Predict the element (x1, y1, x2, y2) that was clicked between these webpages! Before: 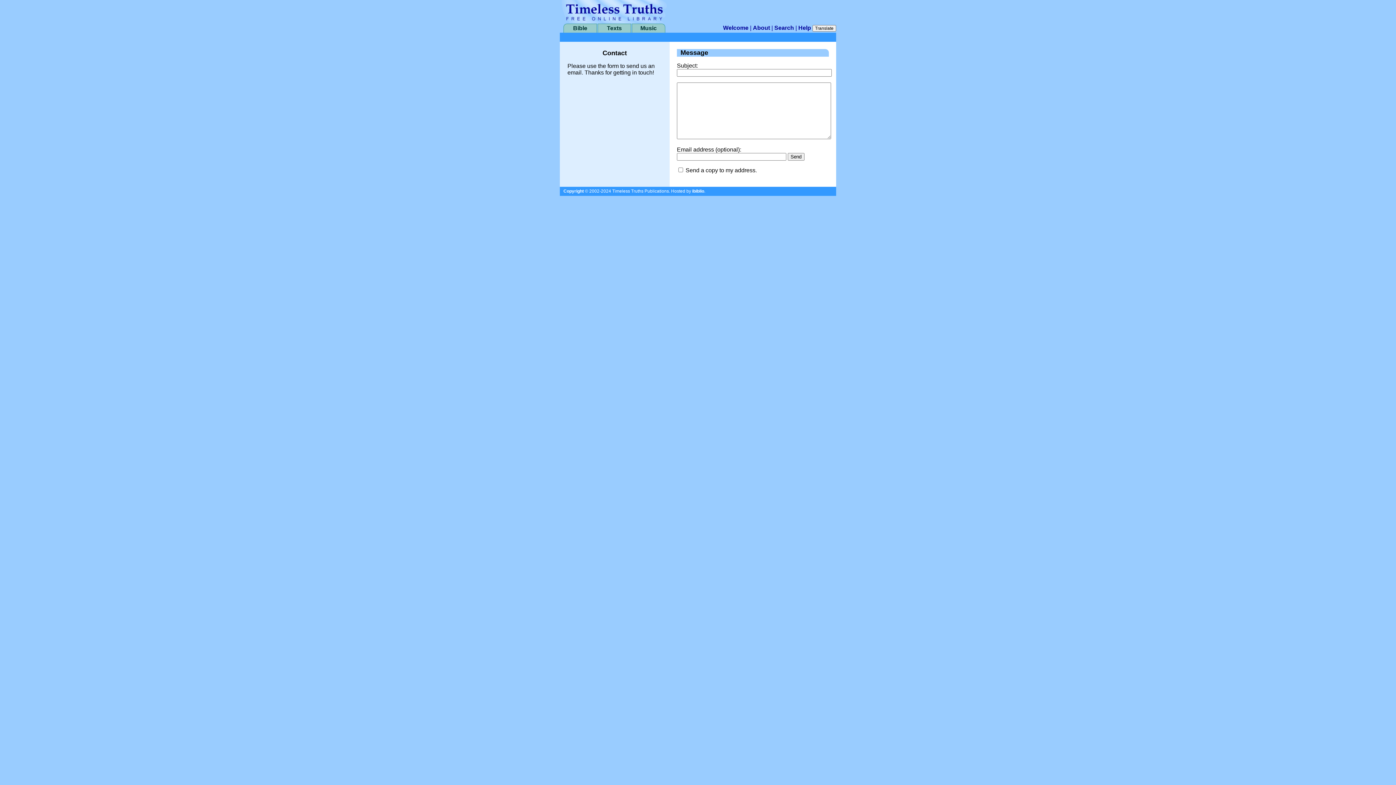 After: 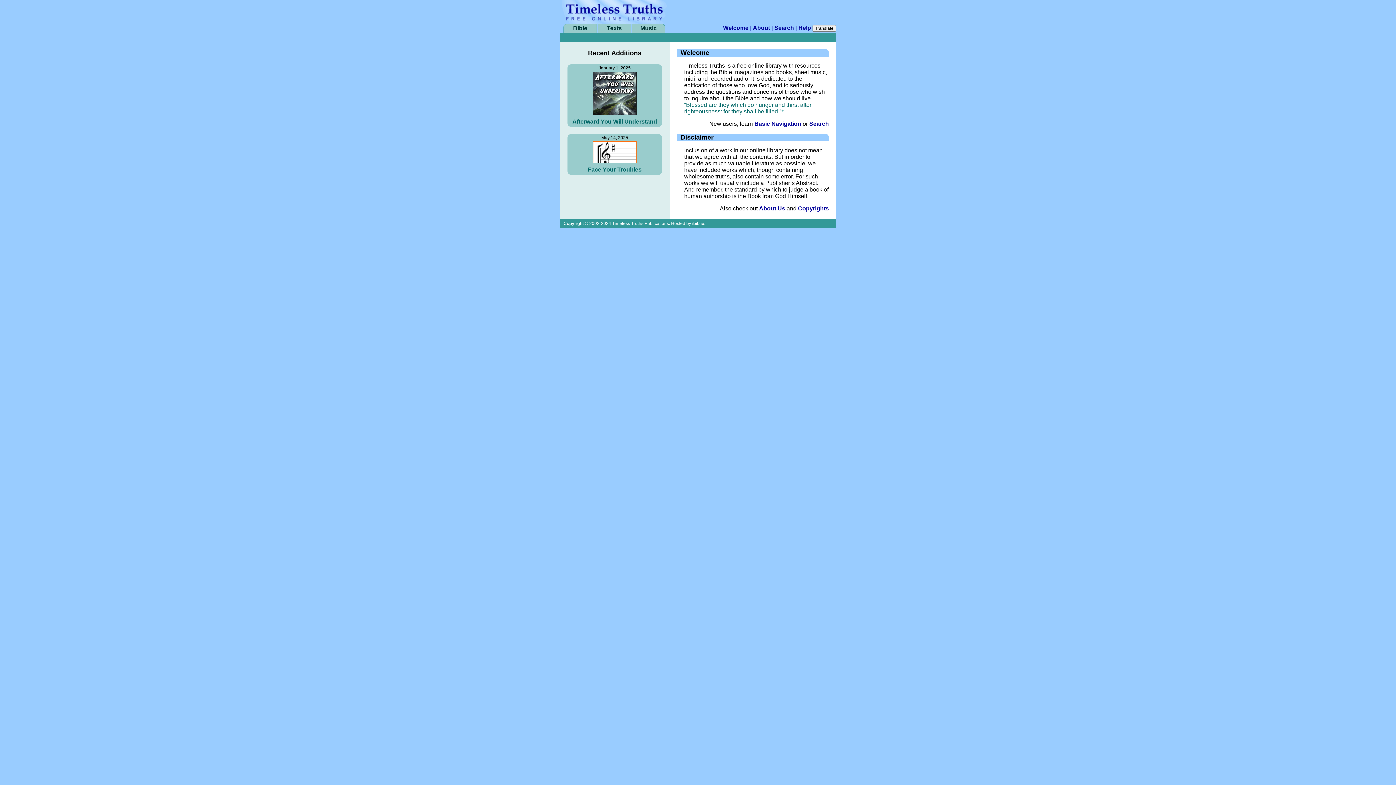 Action: bbox: (560, 0, 669, 23)